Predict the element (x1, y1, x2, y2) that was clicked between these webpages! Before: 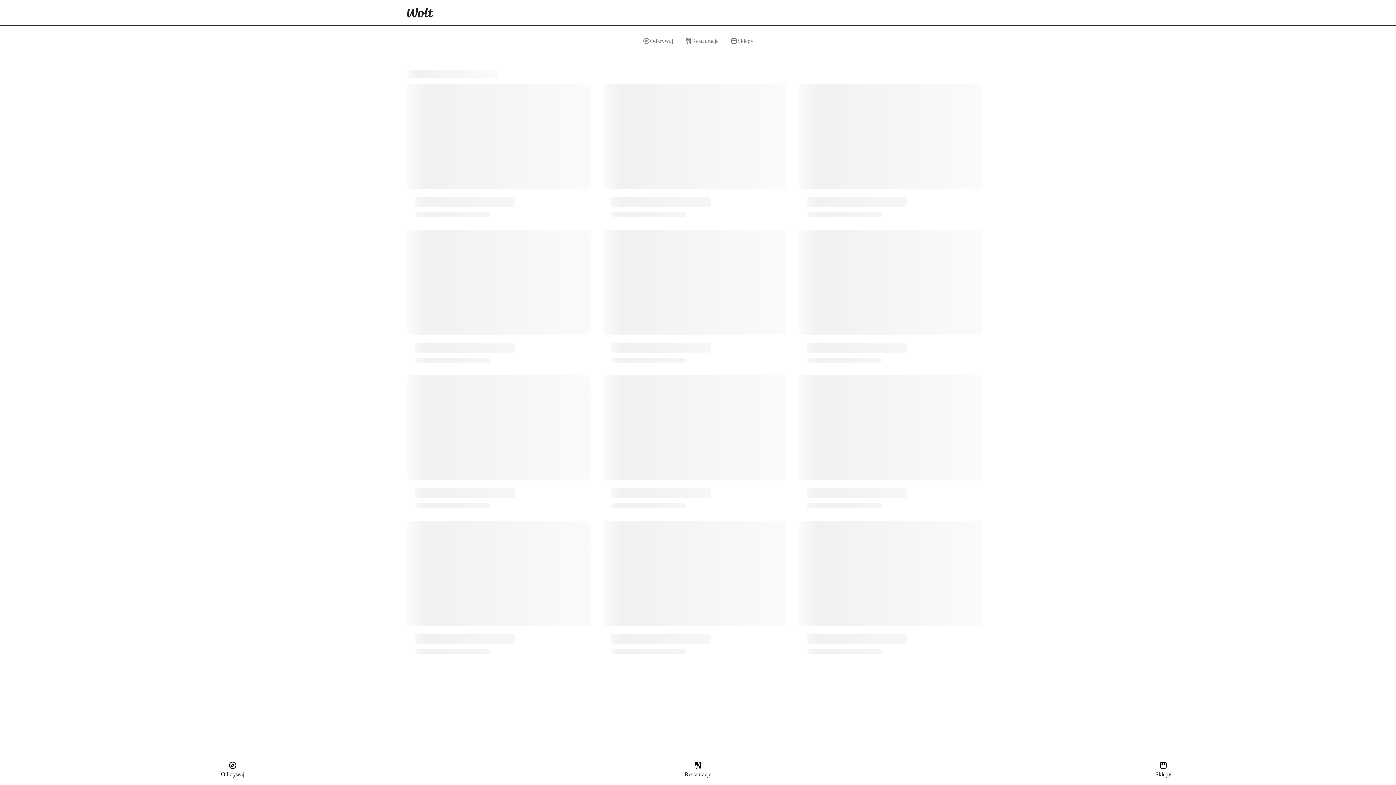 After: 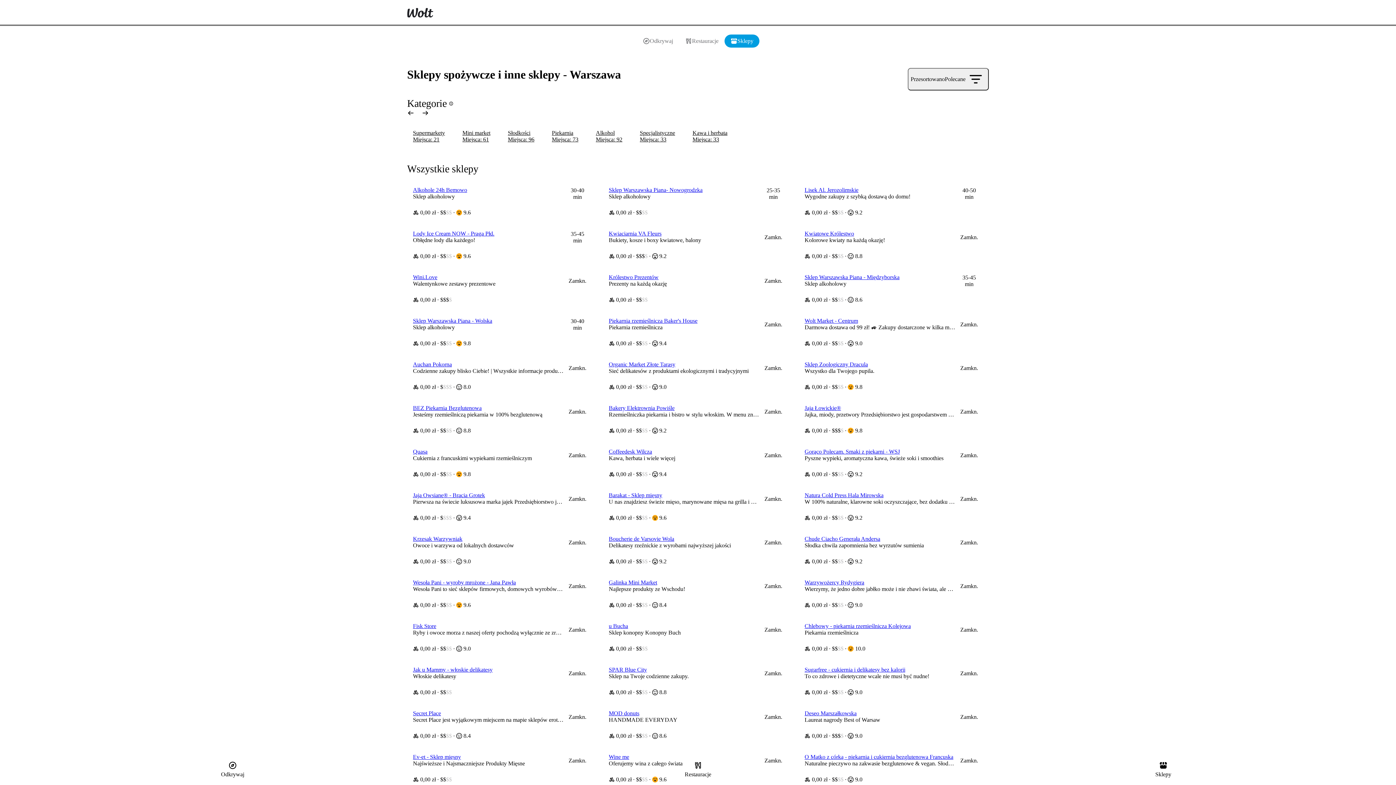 Action: label: Sklepy bbox: (724, 34, 759, 47)